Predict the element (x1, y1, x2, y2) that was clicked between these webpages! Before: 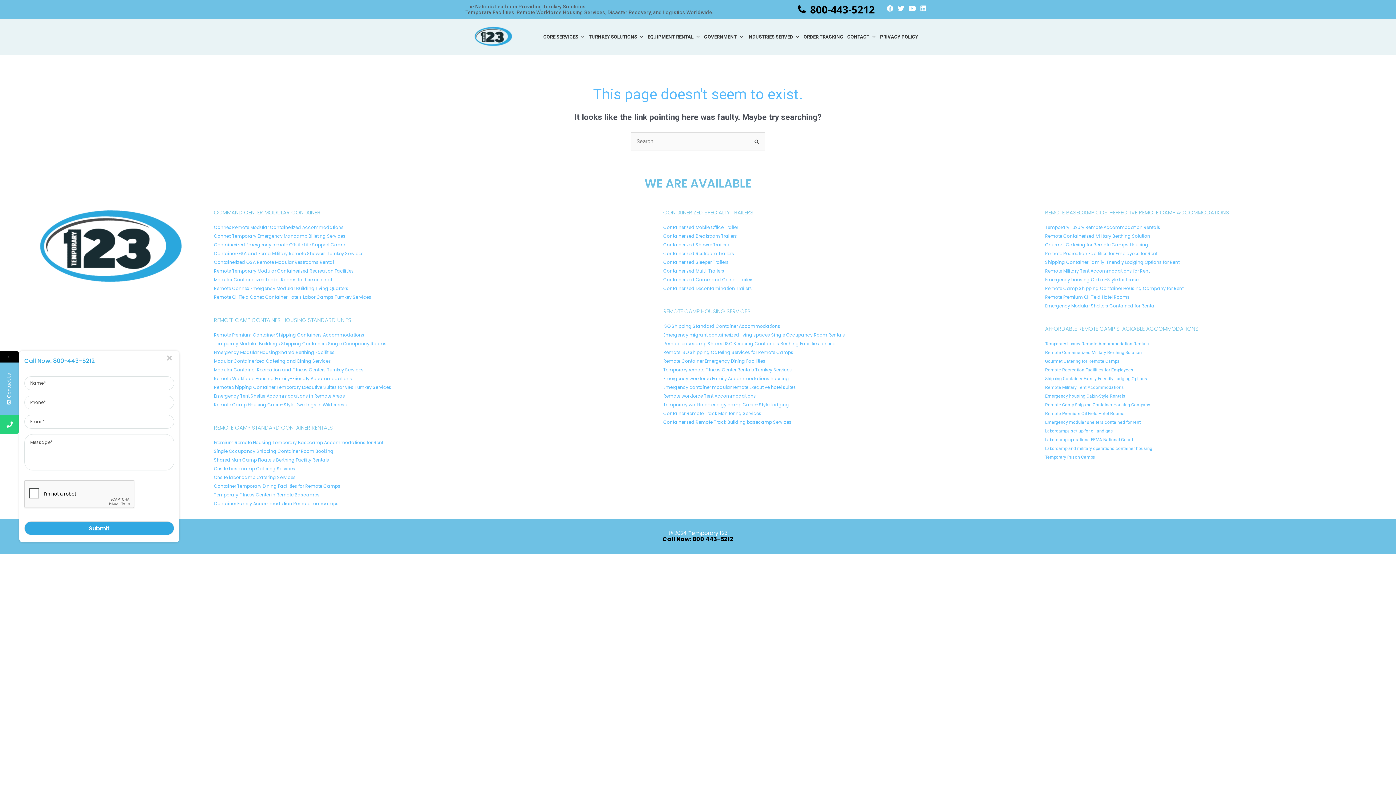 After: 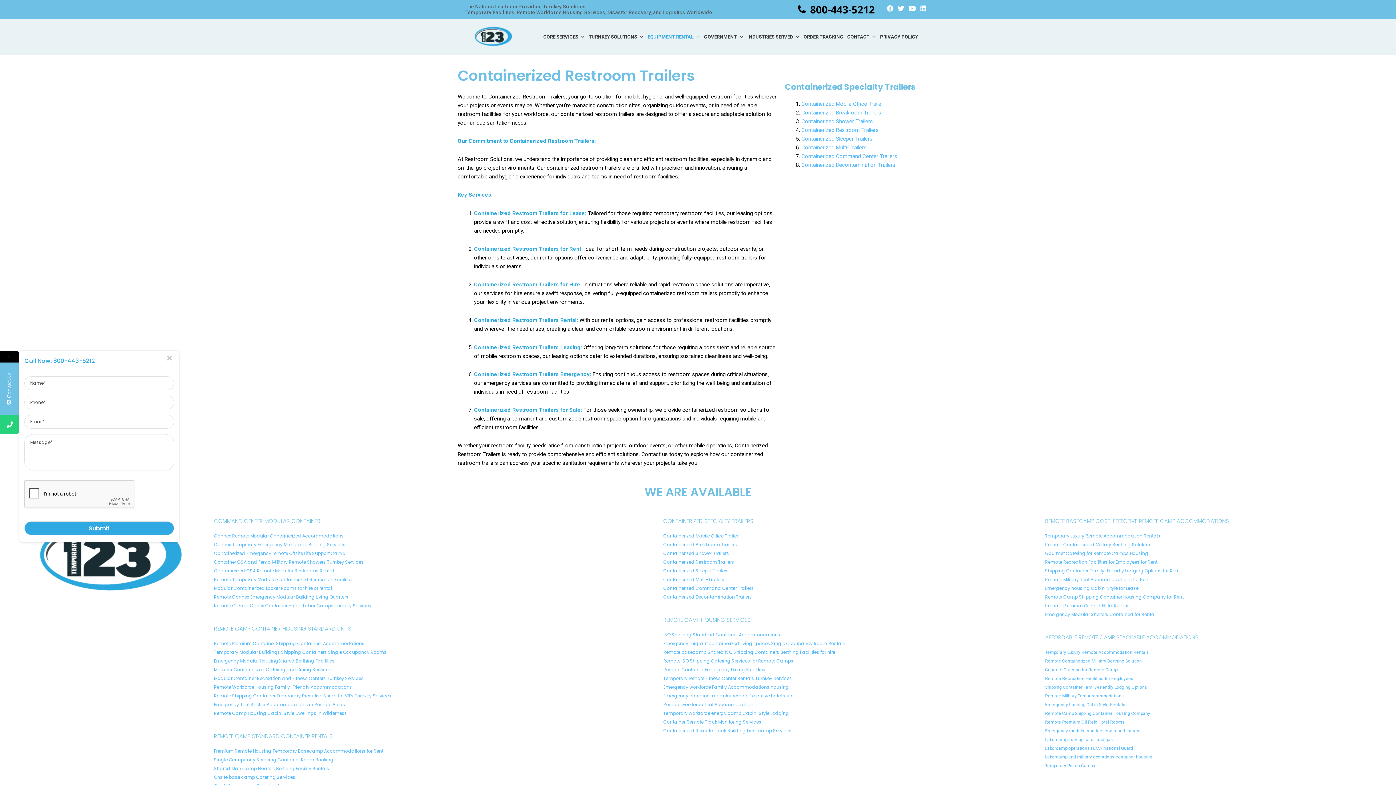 Action: bbox: (663, 250, 734, 256) label: Containerized Restroom Trailers